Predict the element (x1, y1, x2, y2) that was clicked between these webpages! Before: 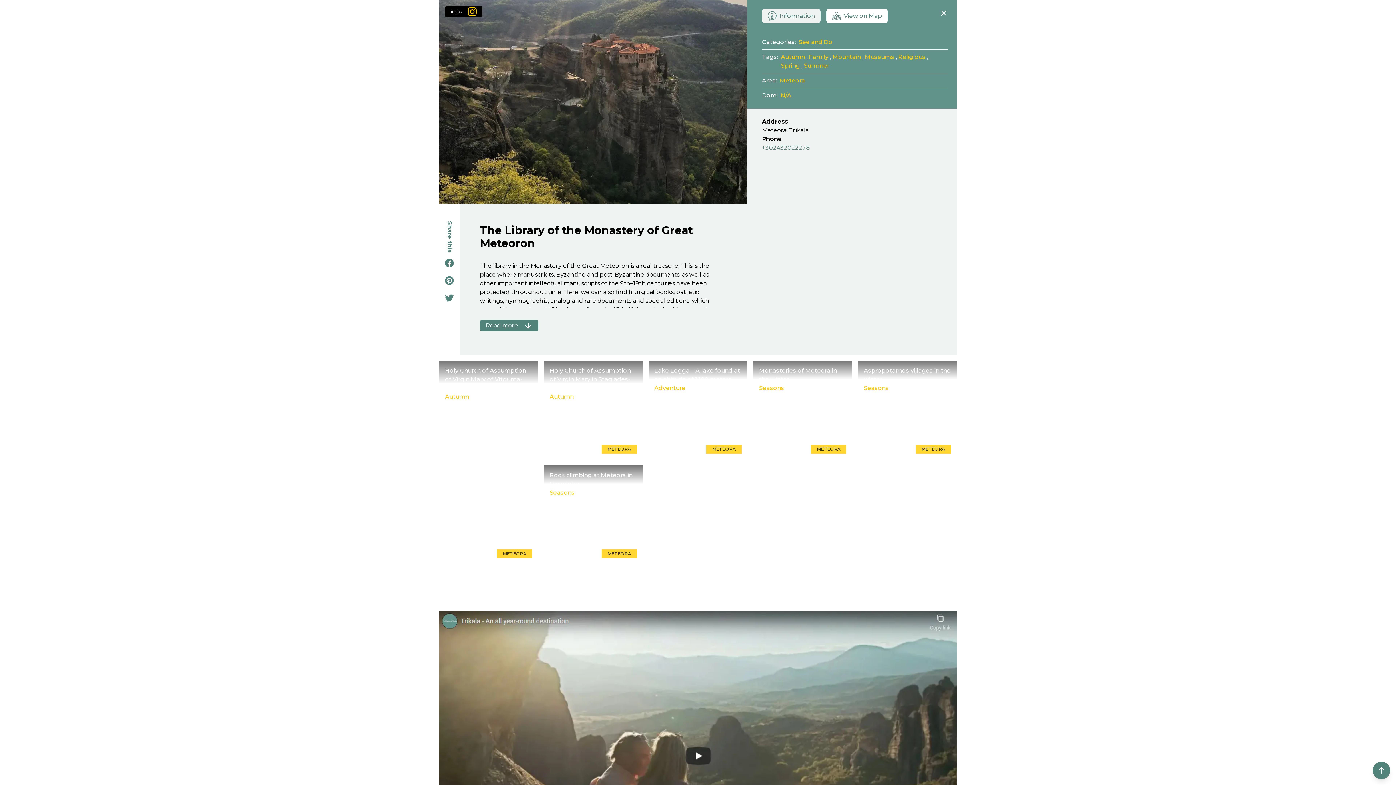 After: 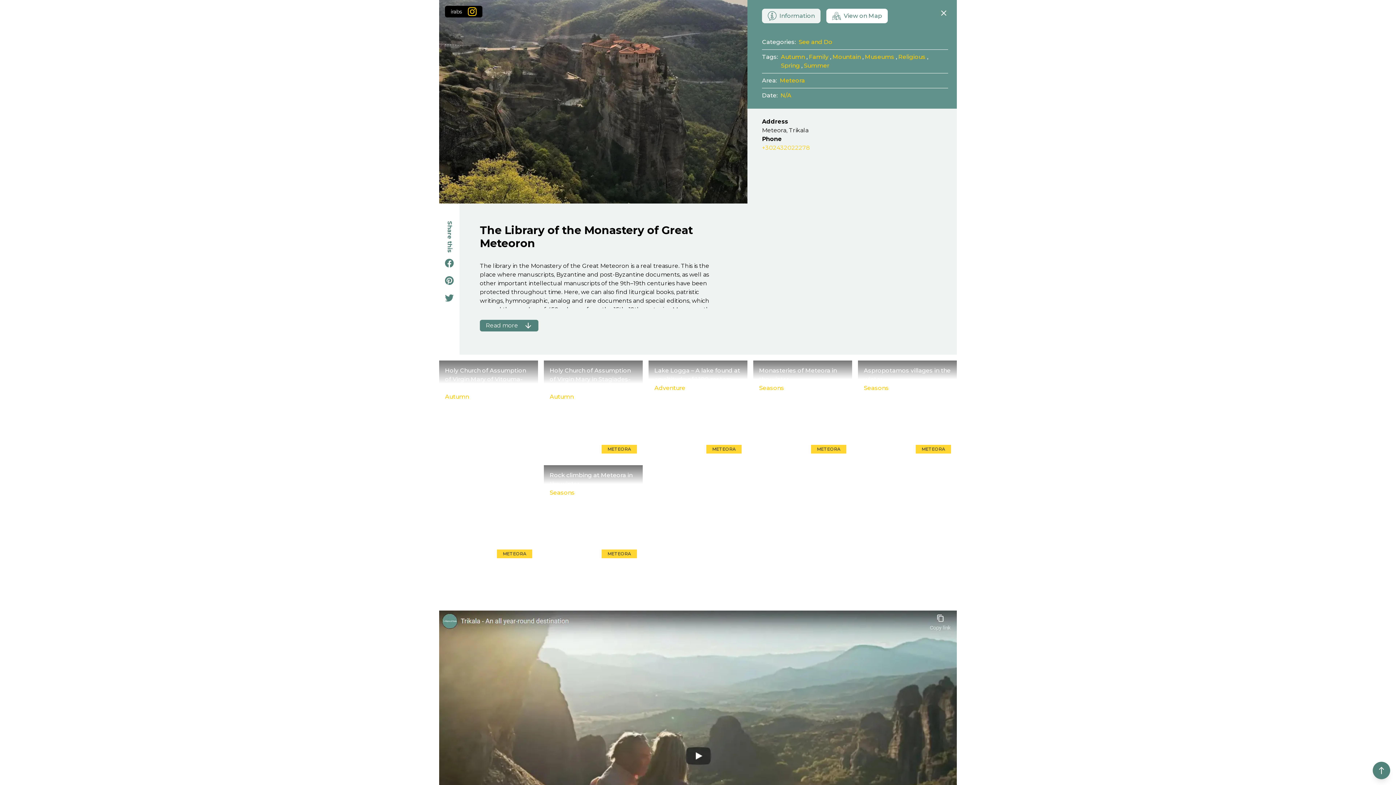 Action: bbox: (762, 144, 810, 151) label: +302432022278